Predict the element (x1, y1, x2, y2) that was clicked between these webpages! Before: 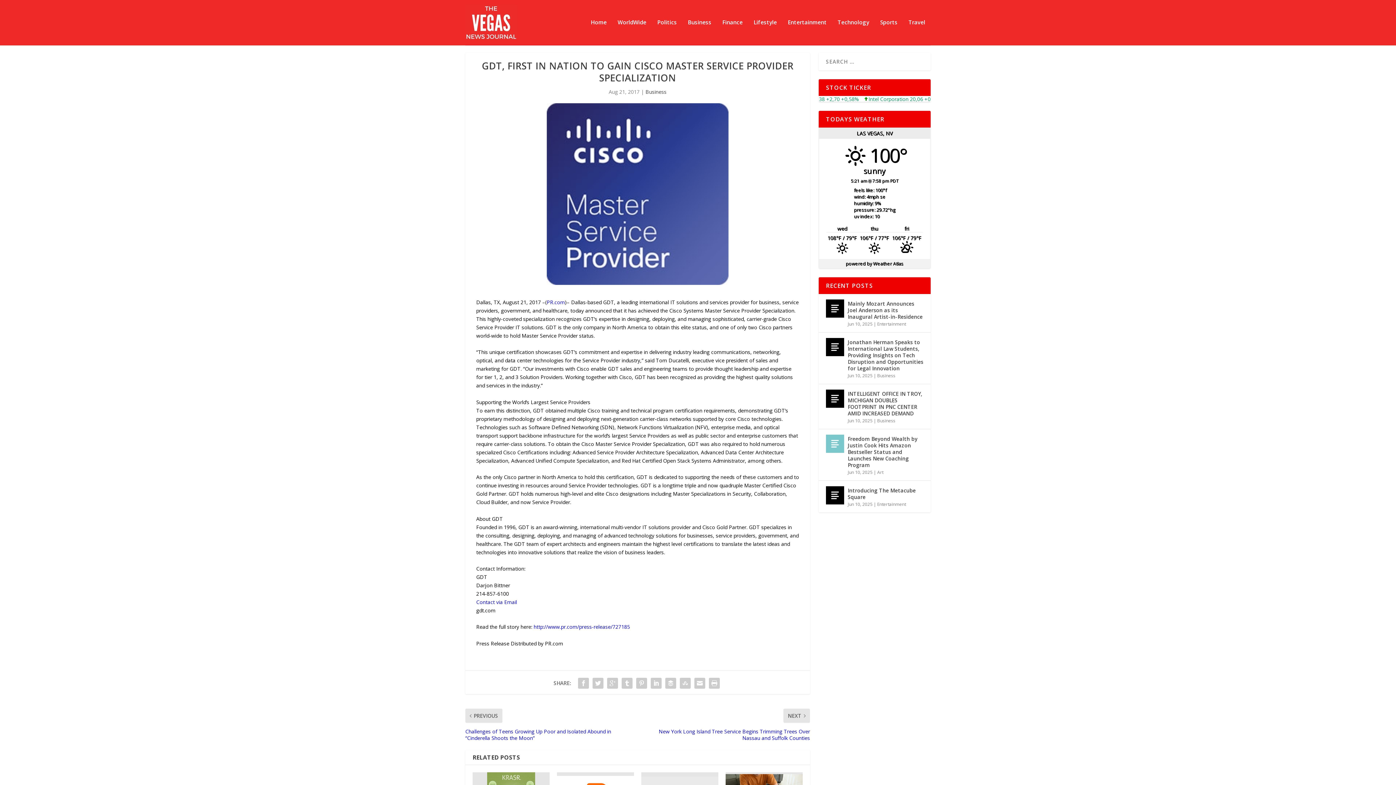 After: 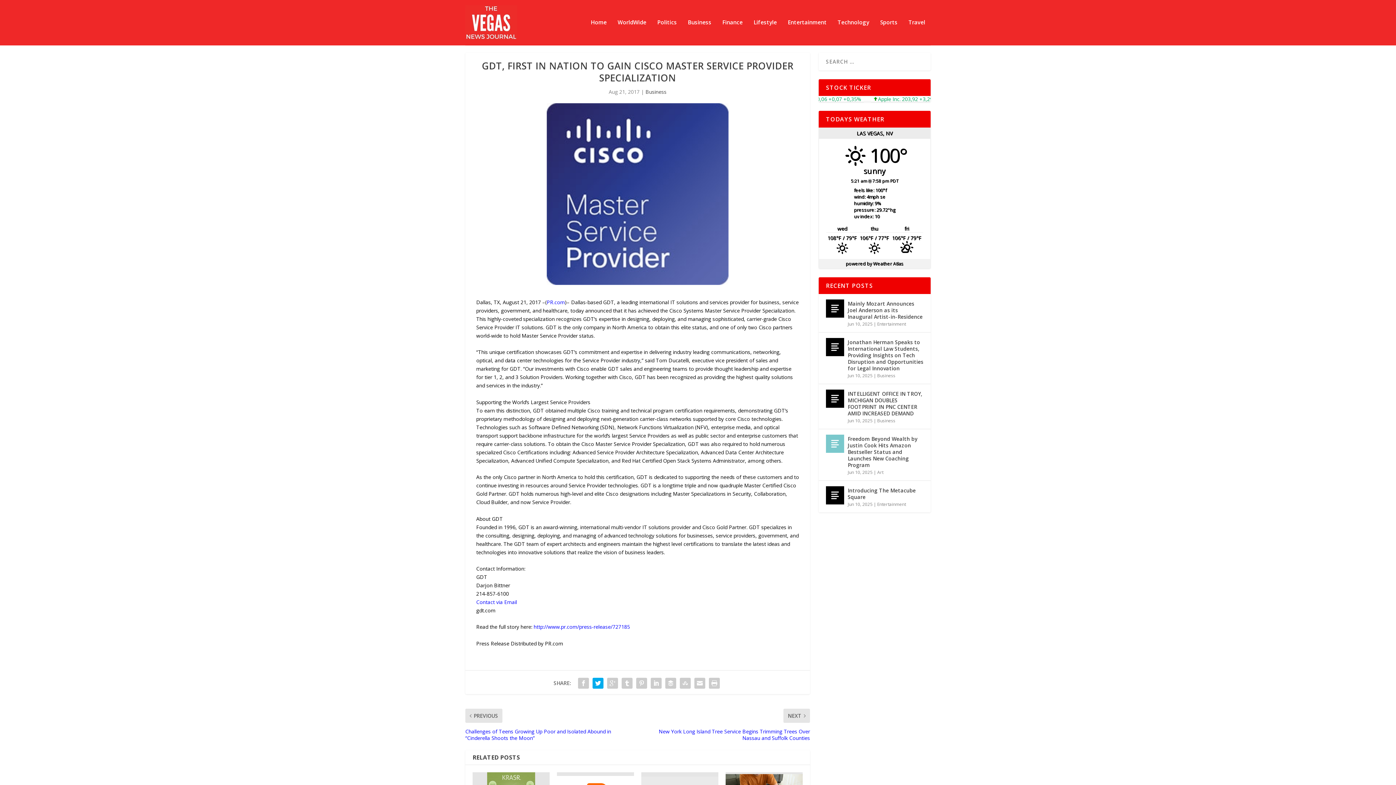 Action: bbox: (590, 676, 605, 690)